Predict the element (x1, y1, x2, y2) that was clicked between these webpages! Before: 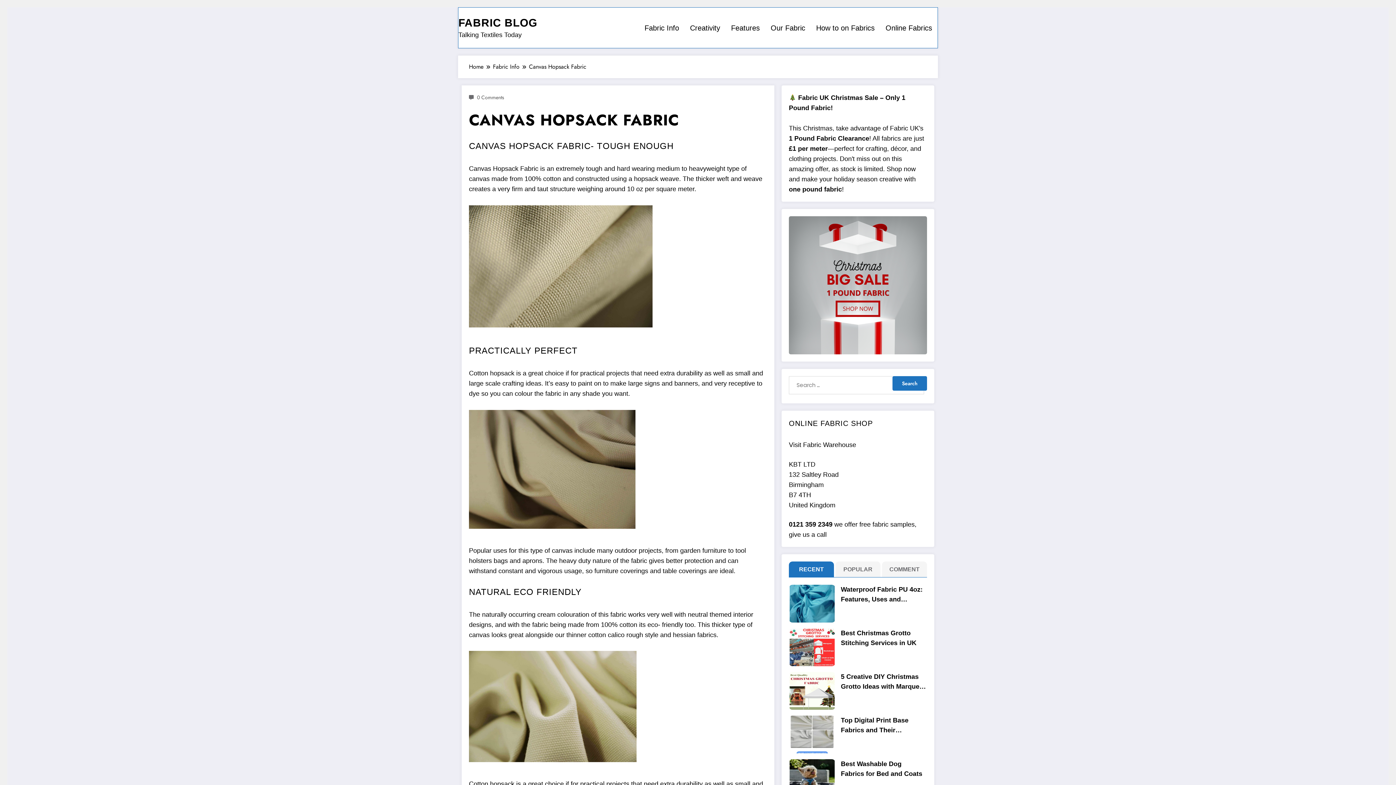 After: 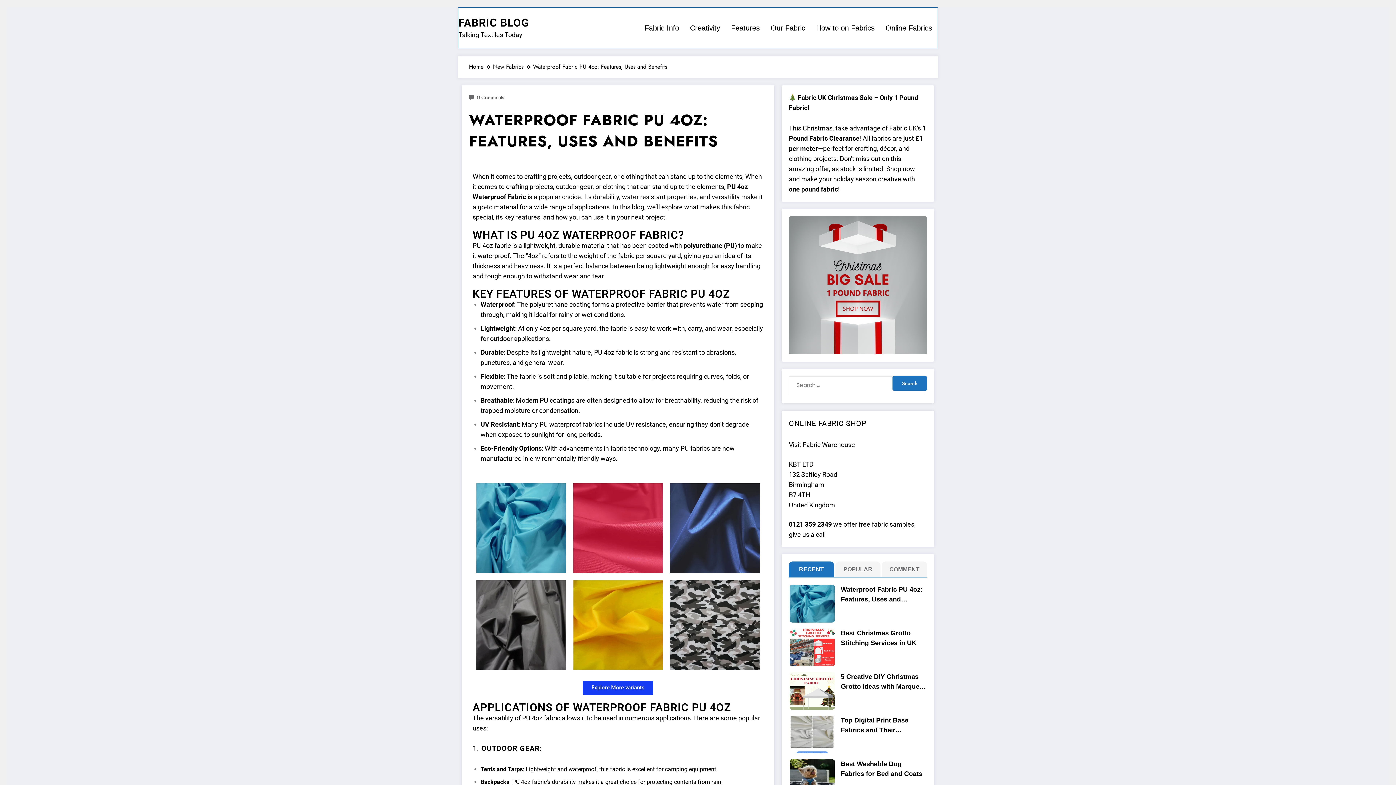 Action: bbox: (789, 585, 834, 623)